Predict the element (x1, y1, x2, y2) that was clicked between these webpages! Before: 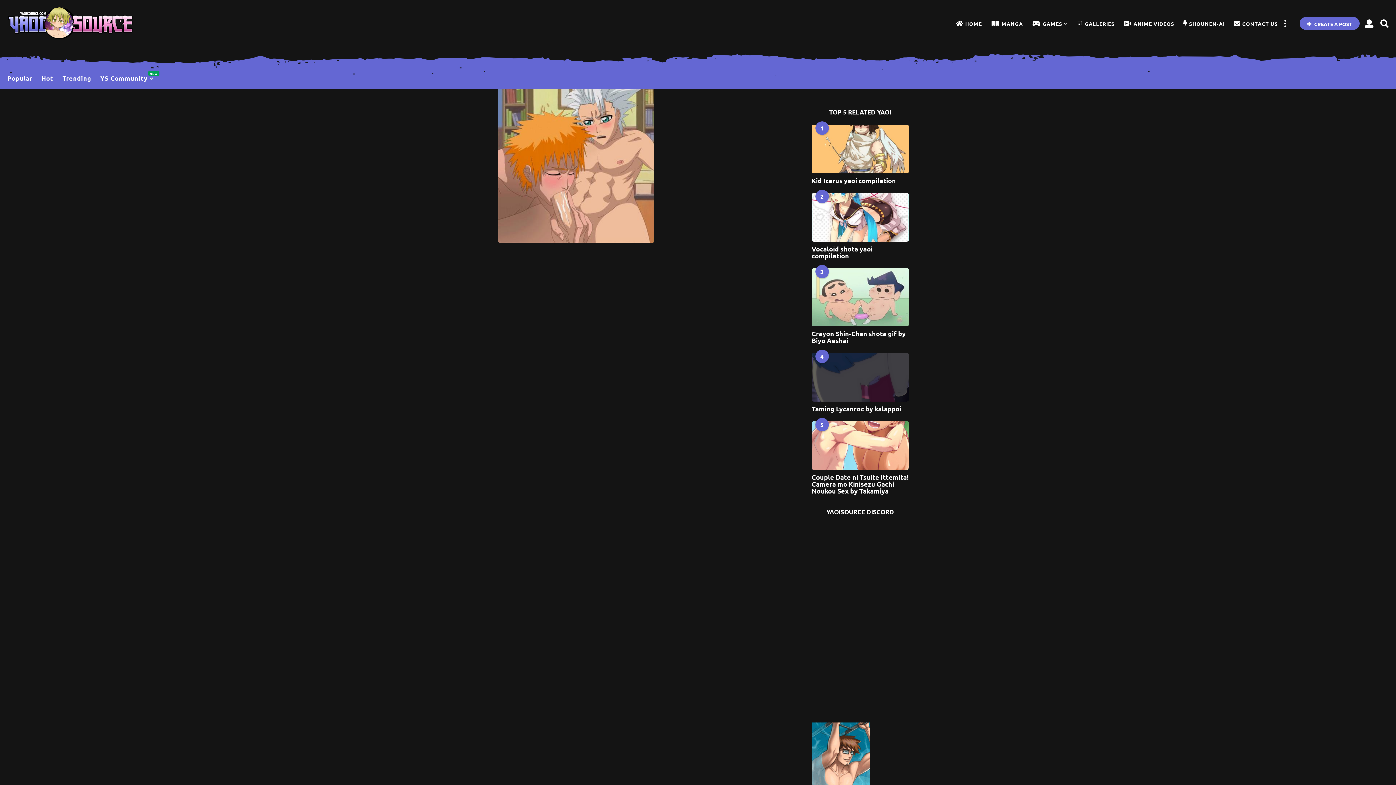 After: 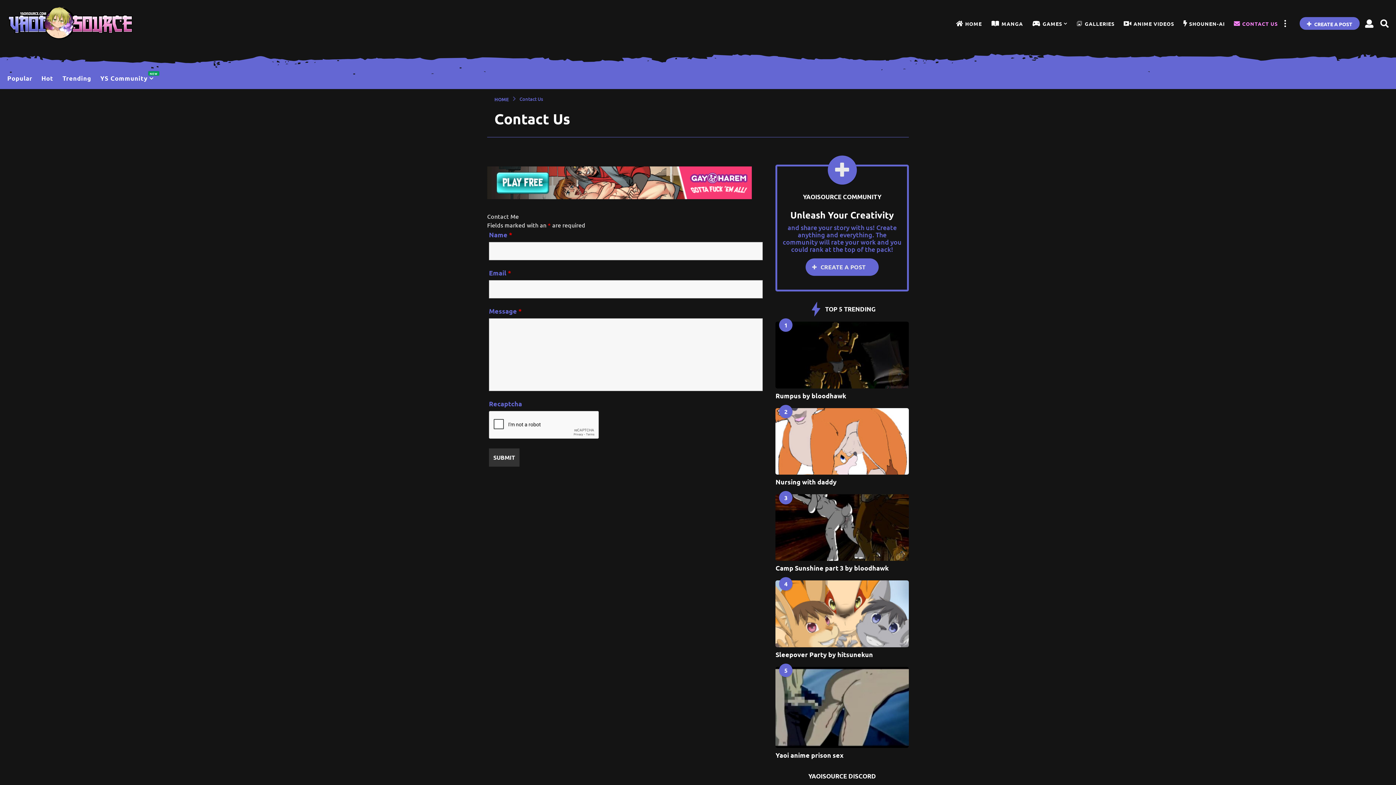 Action: label: CONTACT US bbox: (1234, 16, 1278, 30)